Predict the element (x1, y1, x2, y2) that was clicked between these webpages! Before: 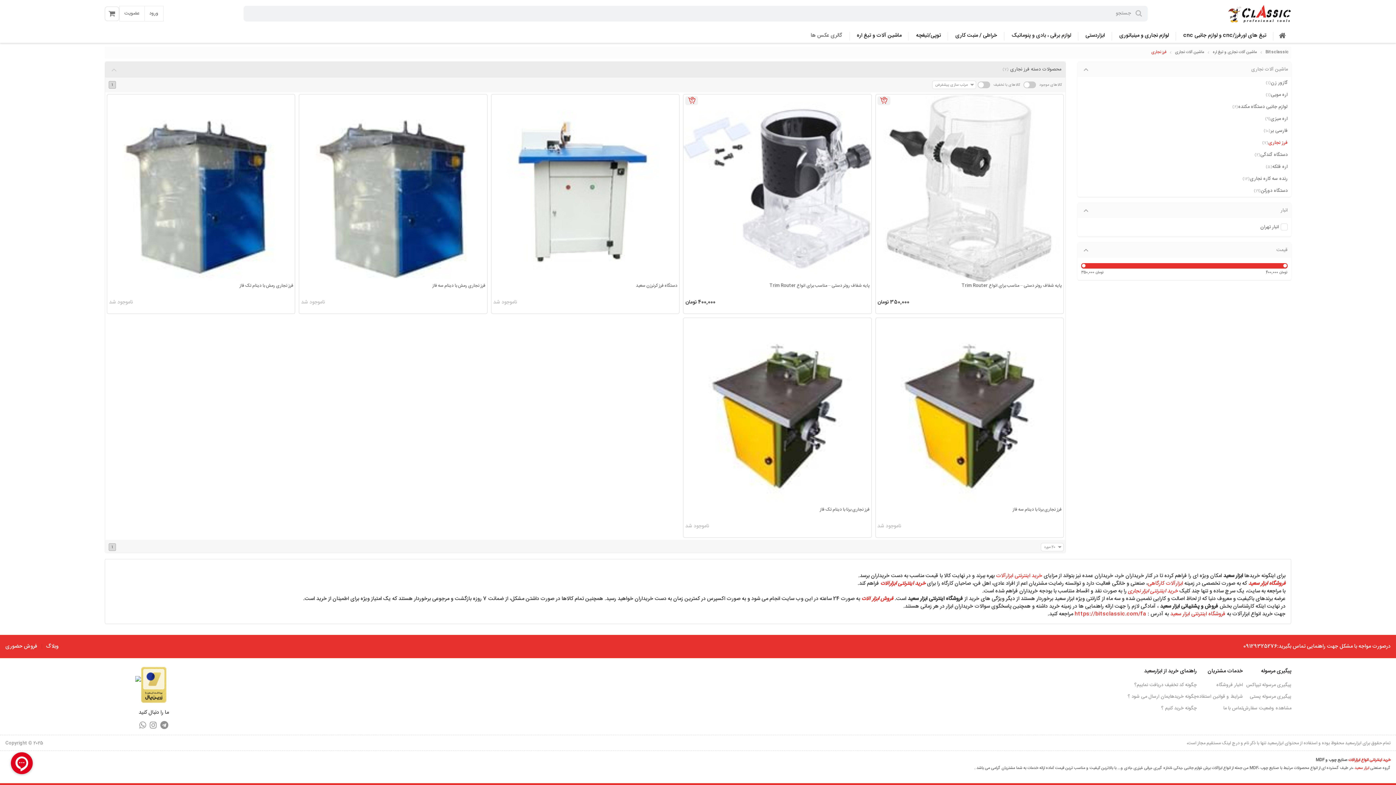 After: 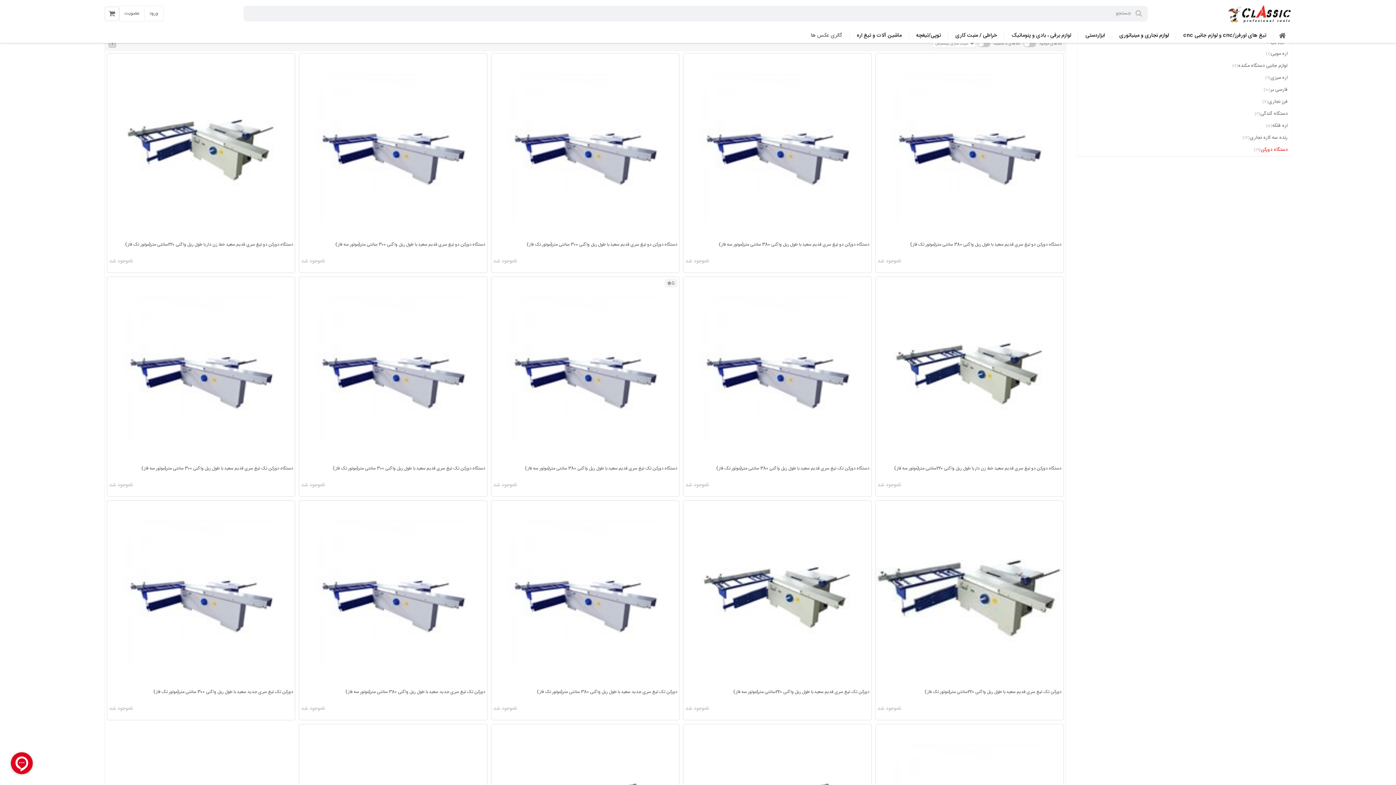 Action: label: دستگاه دورکن
(19) bbox: (1077, 185, 1291, 197)